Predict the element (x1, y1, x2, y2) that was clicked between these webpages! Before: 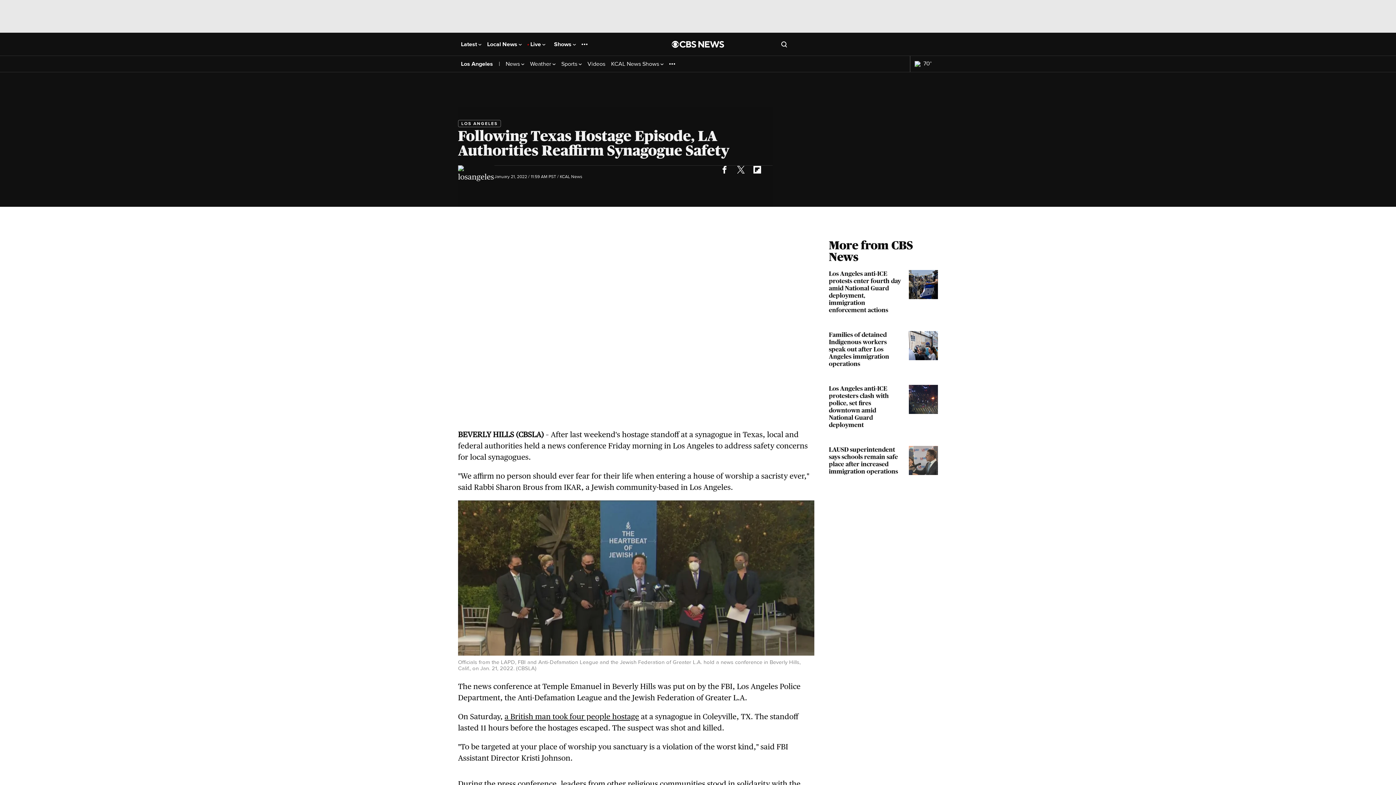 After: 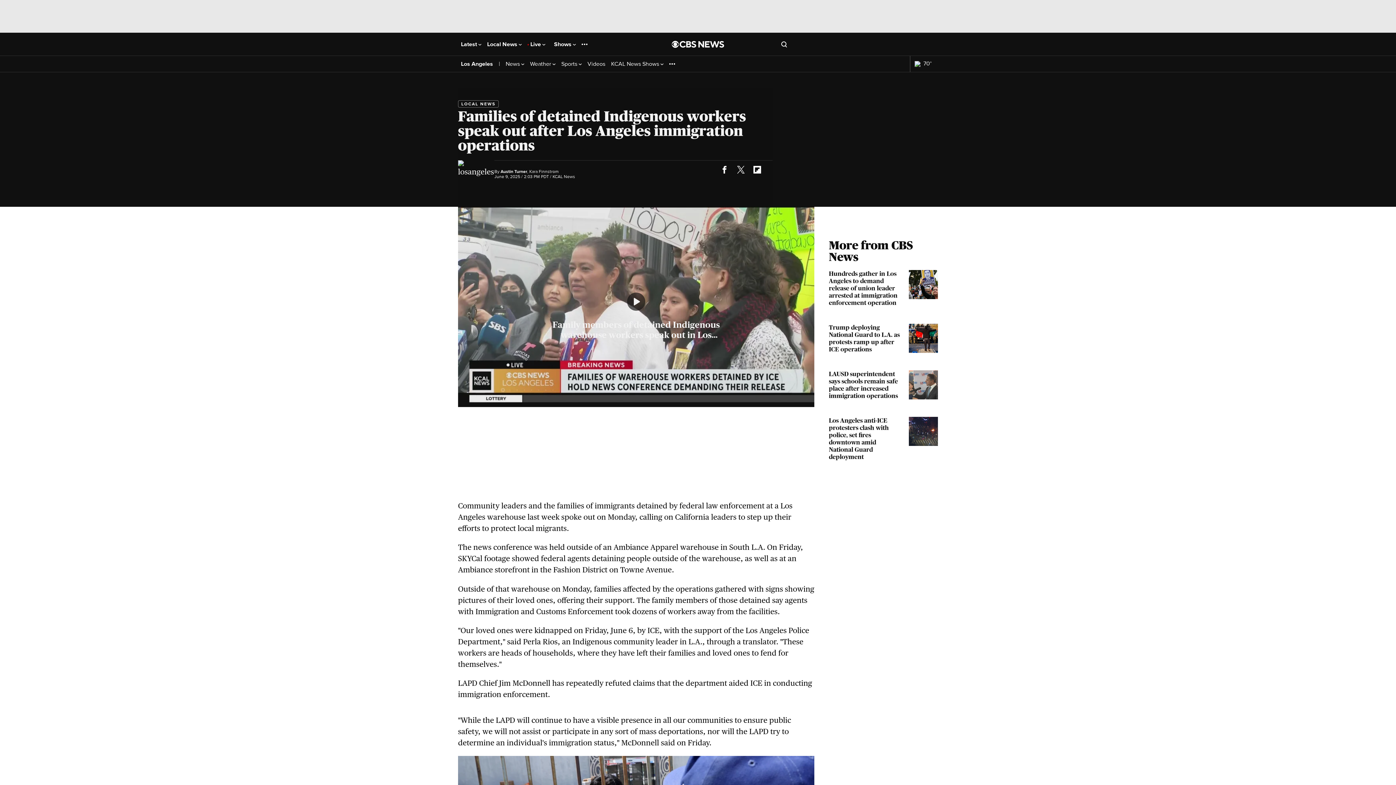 Action: bbox: (829, 331, 938, 370) label: Families of detained Indigenous workers speak out after Los Angeles immigration operations